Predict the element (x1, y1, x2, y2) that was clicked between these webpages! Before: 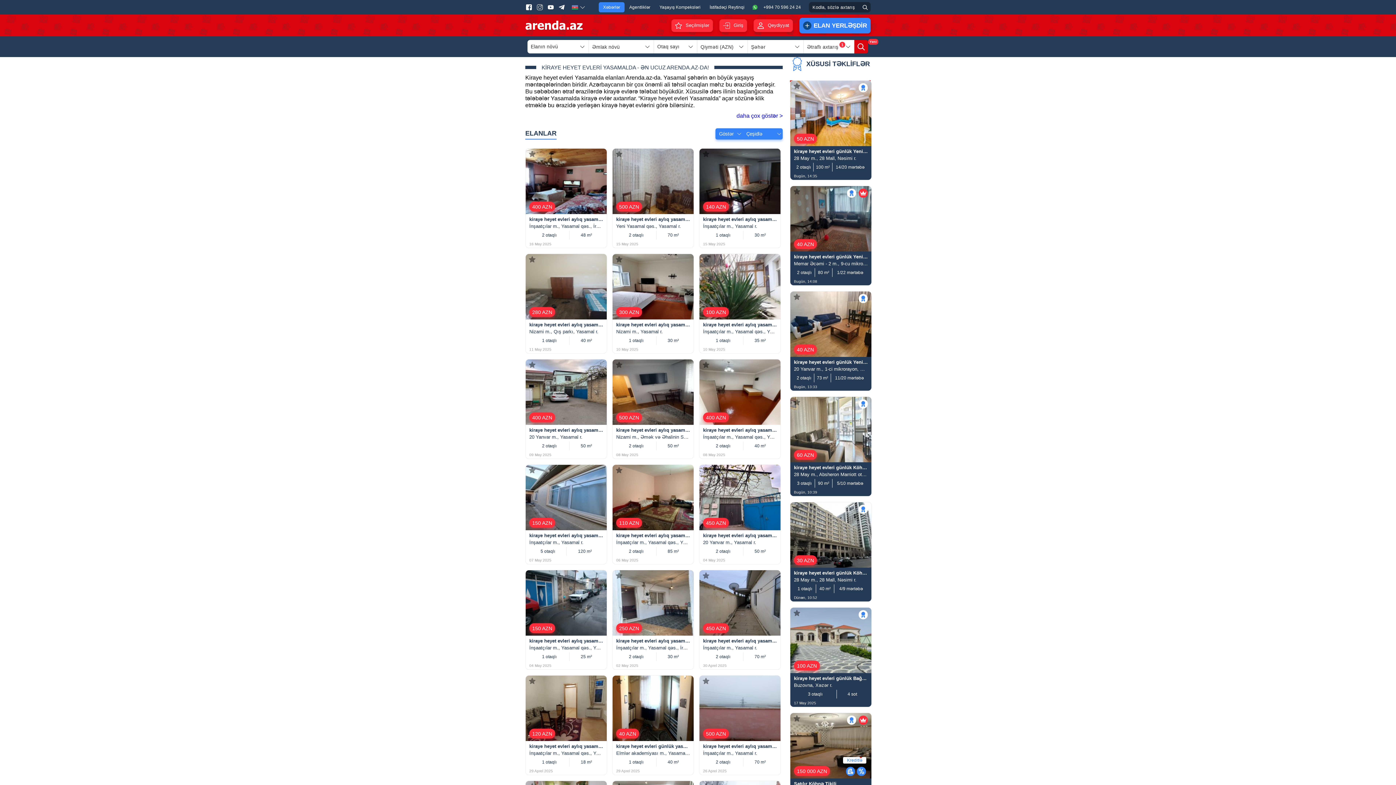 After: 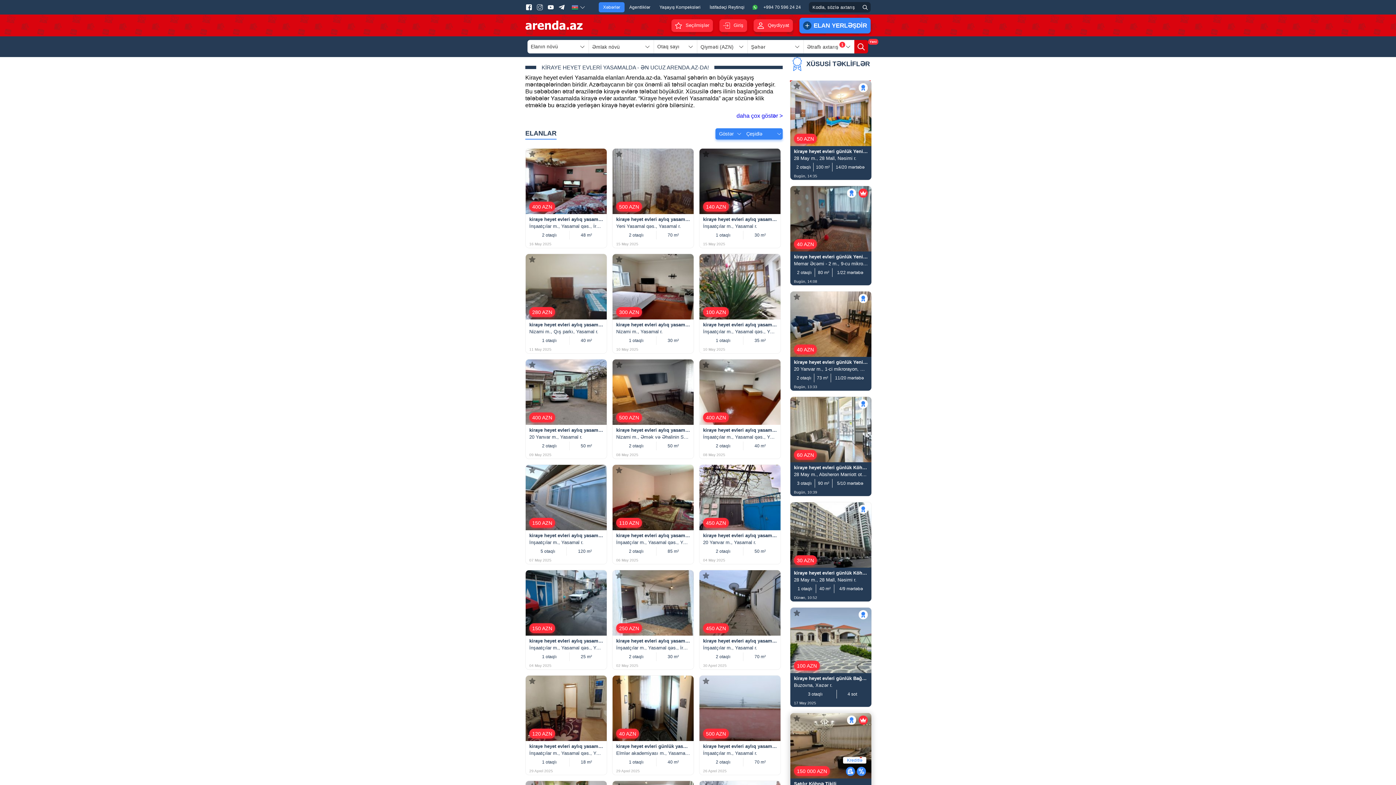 Action: bbox: (857, 767, 866, 776)